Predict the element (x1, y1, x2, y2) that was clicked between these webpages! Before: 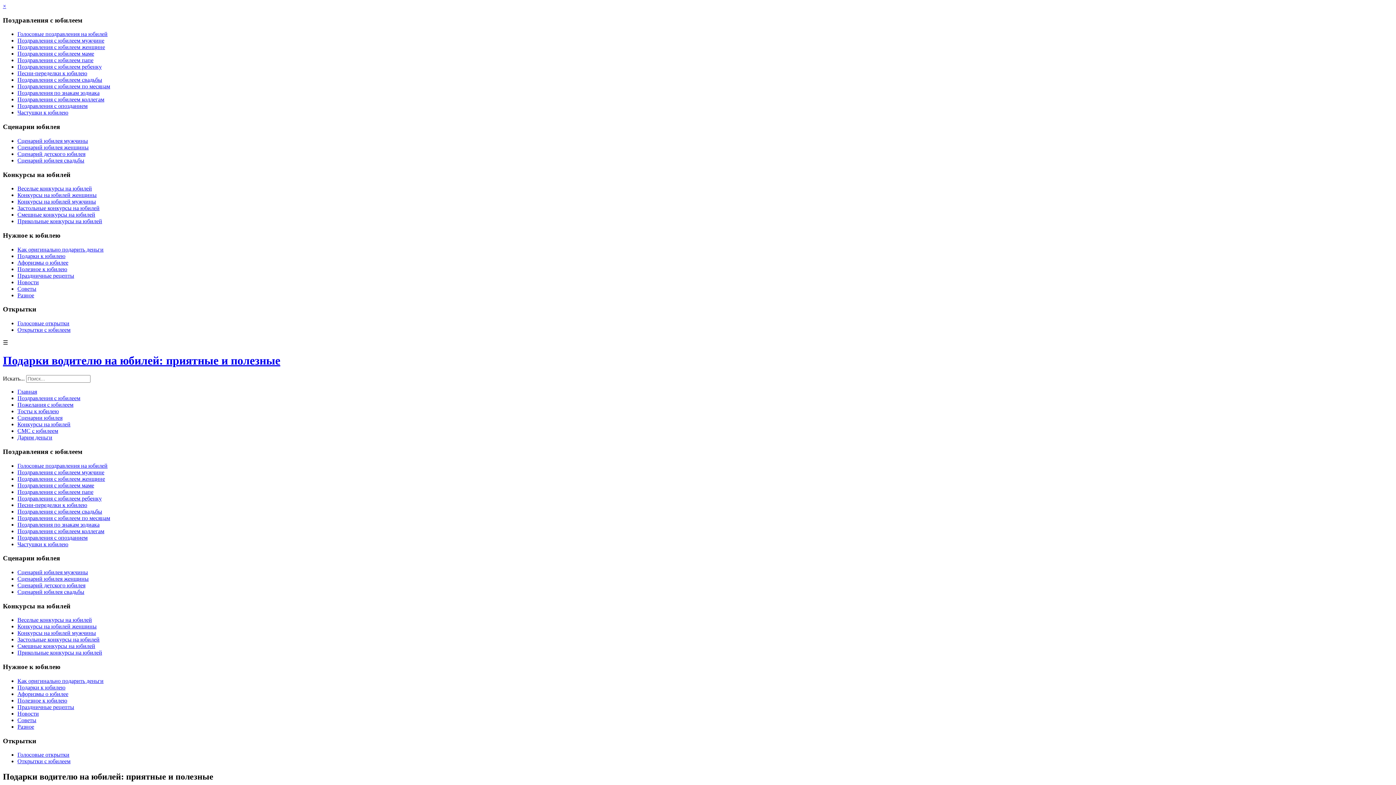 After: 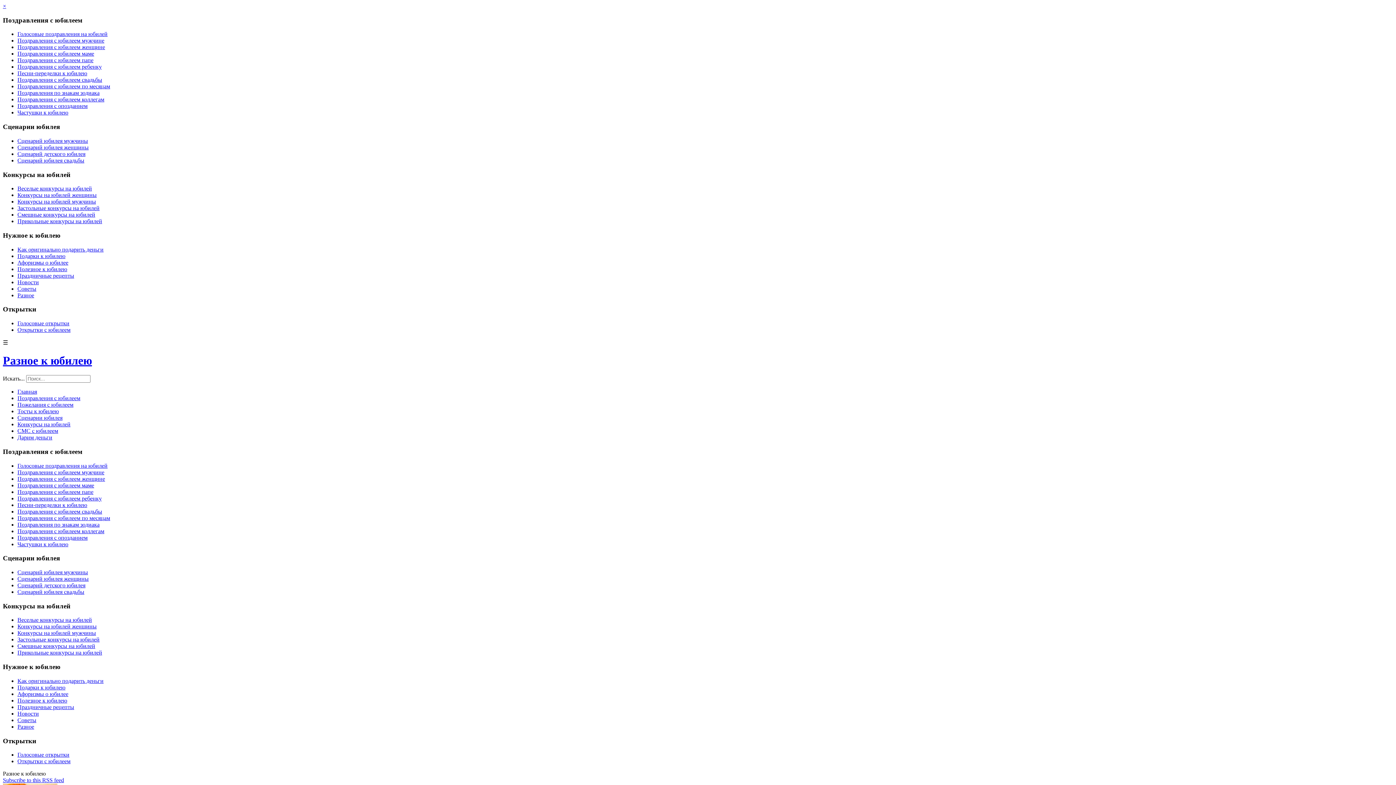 Action: label: Разное bbox: (17, 292, 34, 298)